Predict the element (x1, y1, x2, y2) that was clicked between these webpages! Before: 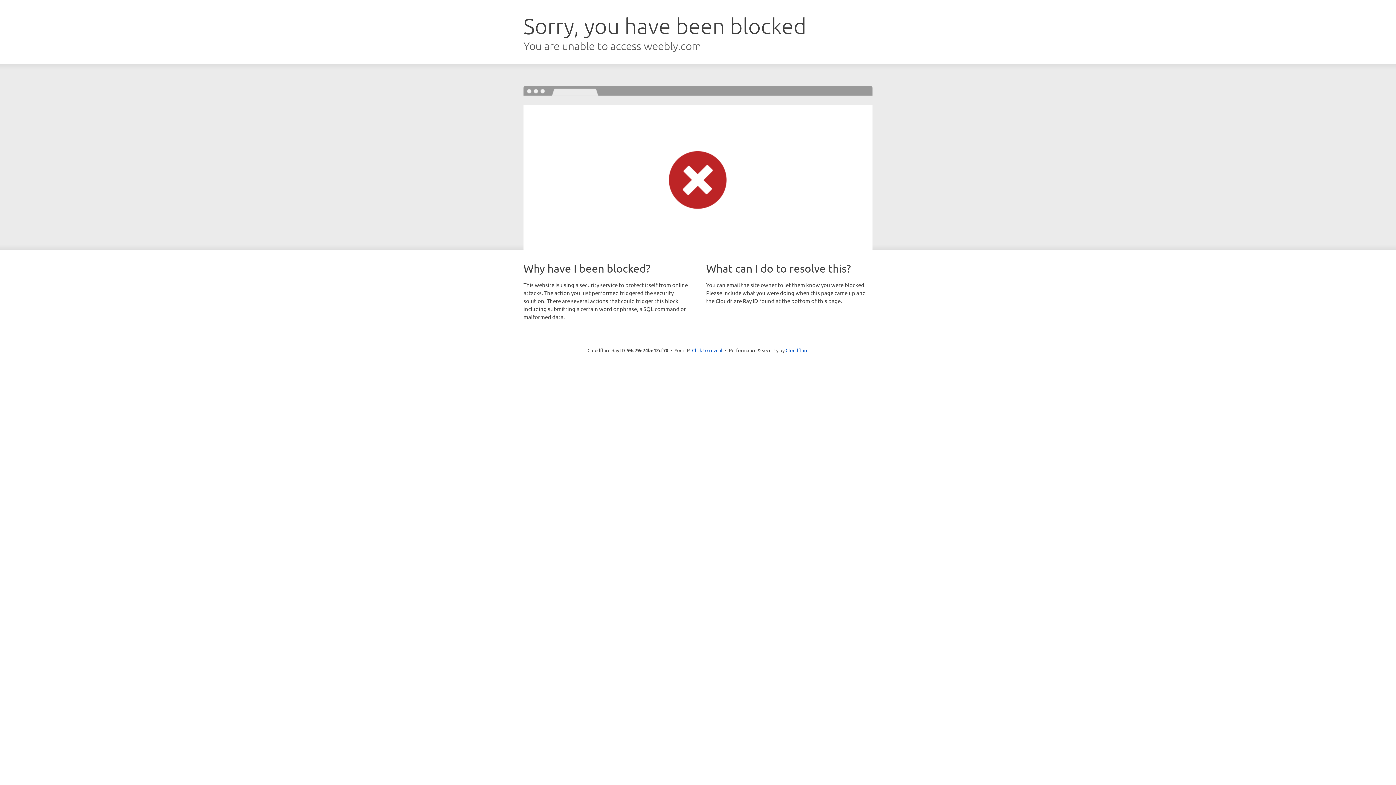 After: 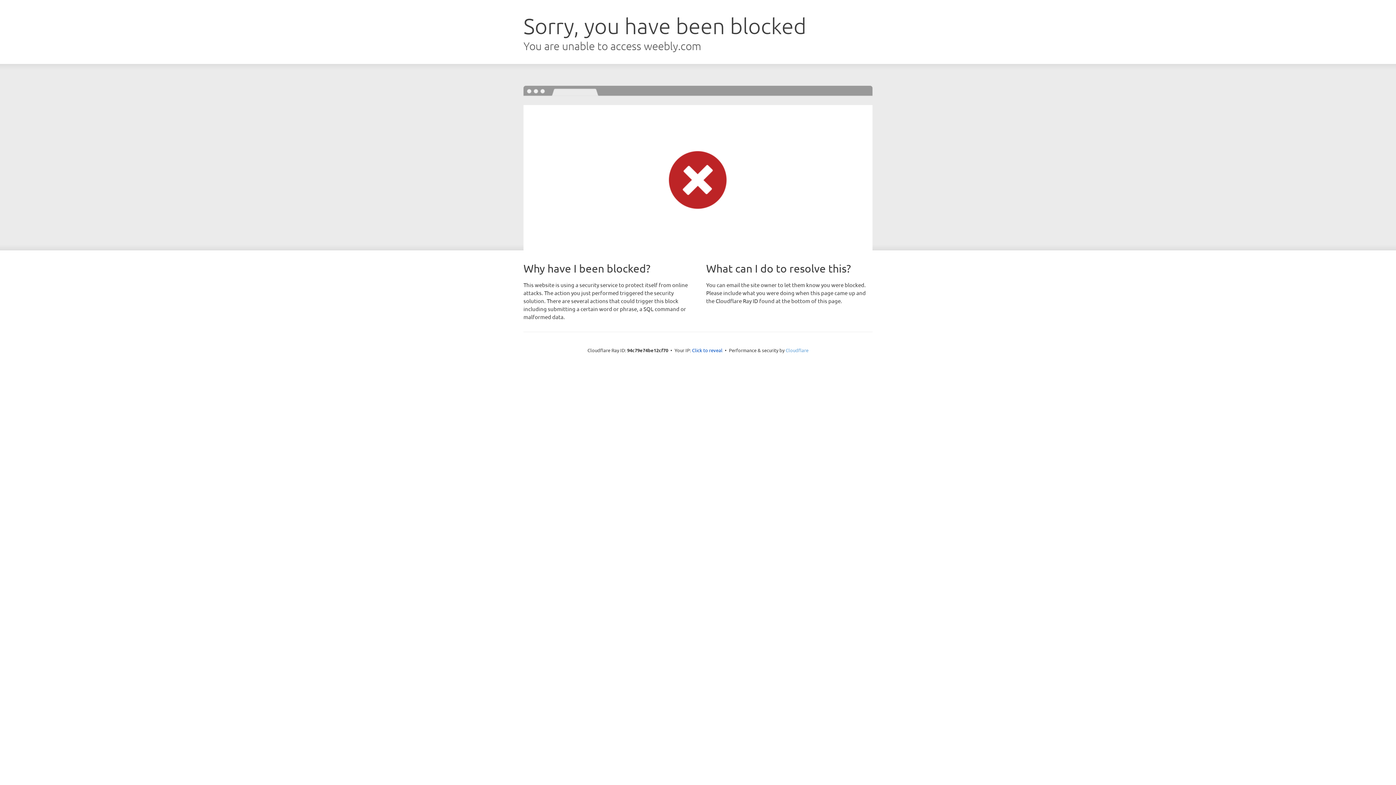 Action: label: Cloudflare bbox: (785, 347, 808, 353)